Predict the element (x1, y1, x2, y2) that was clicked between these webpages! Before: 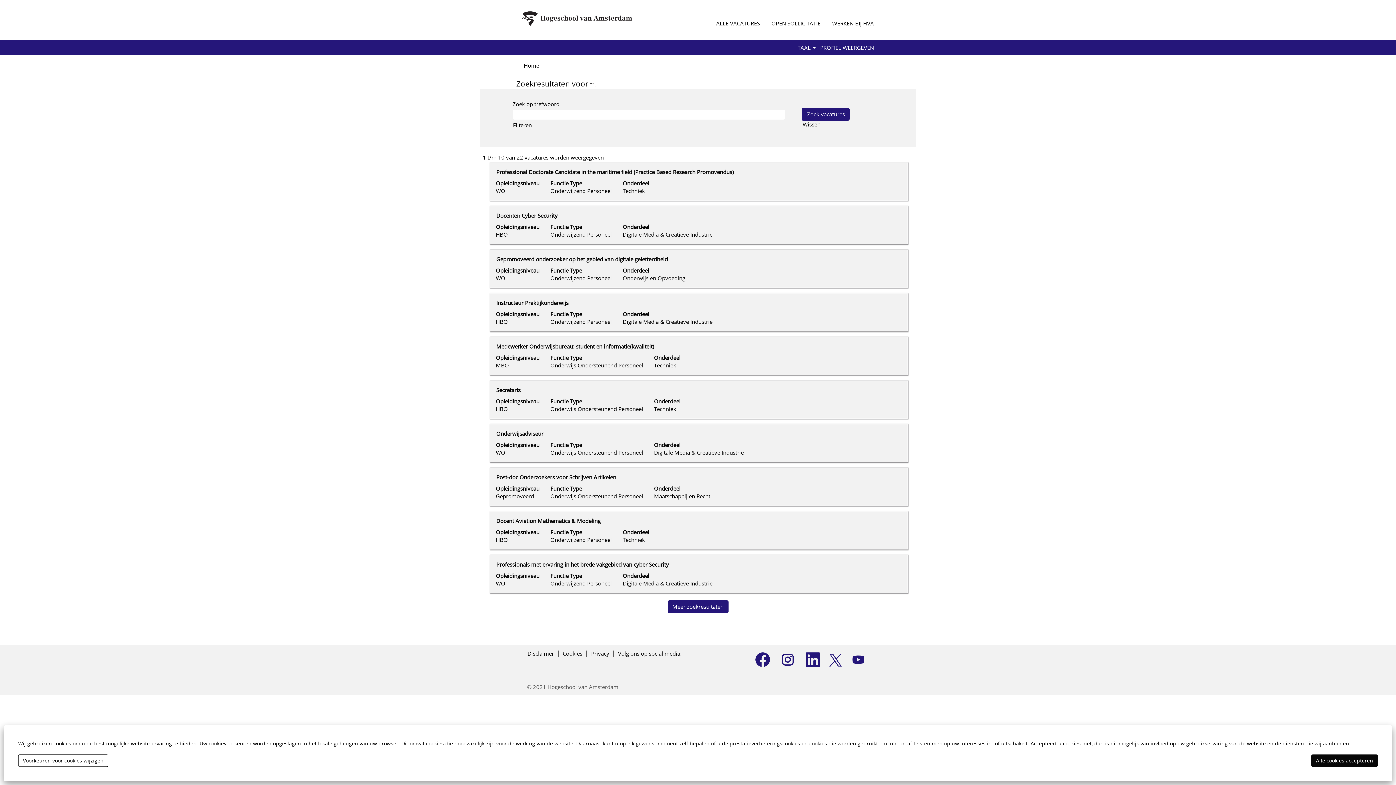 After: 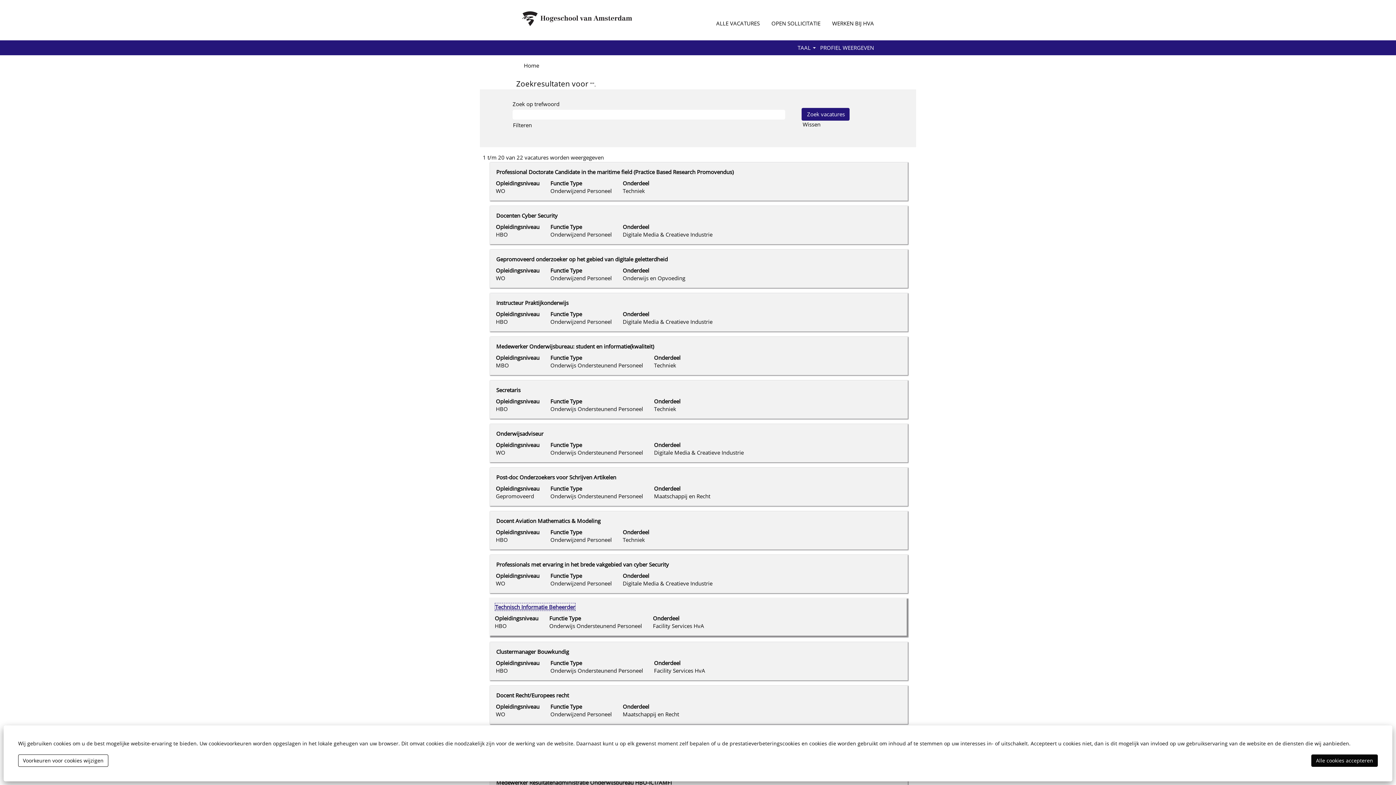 Action: bbox: (667, 600, 728, 613) label: Meer zoekresultaten